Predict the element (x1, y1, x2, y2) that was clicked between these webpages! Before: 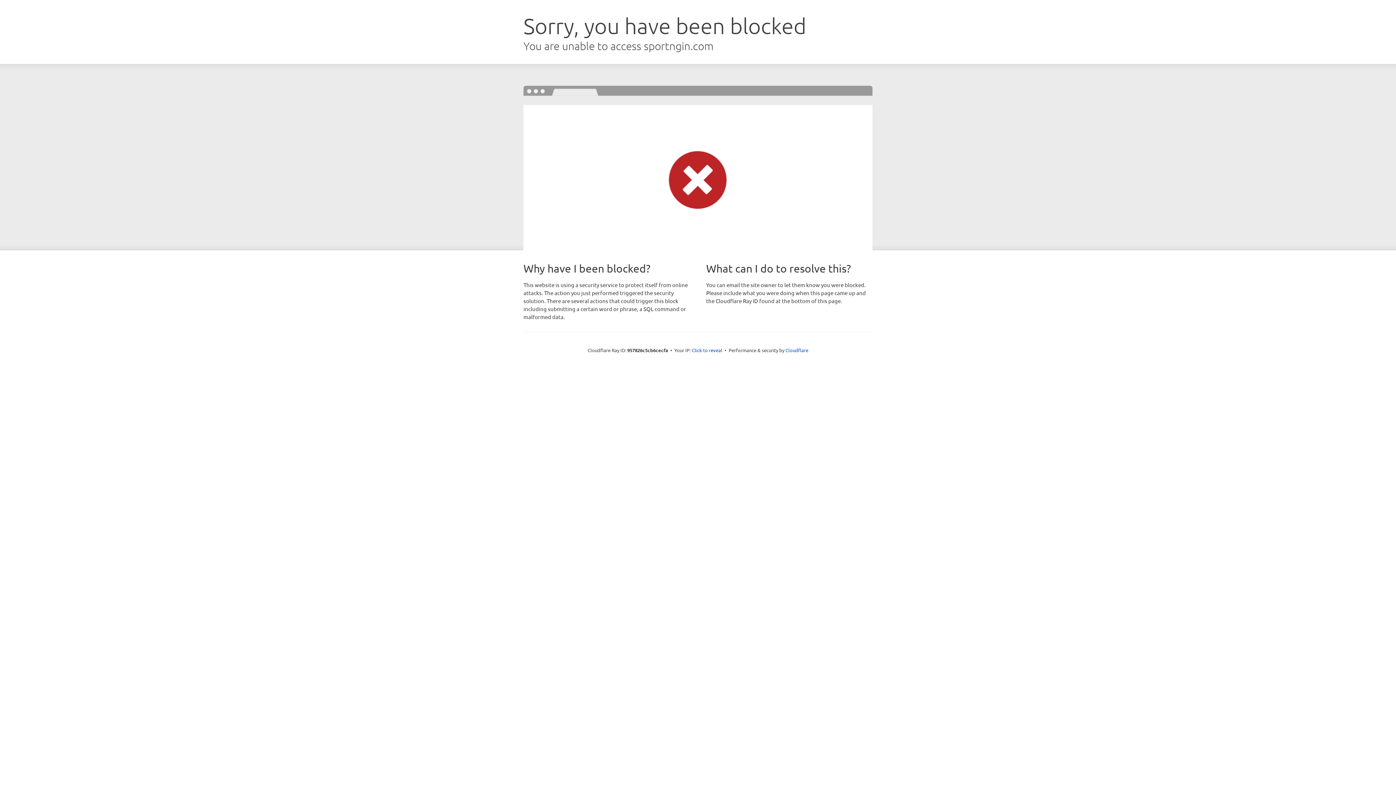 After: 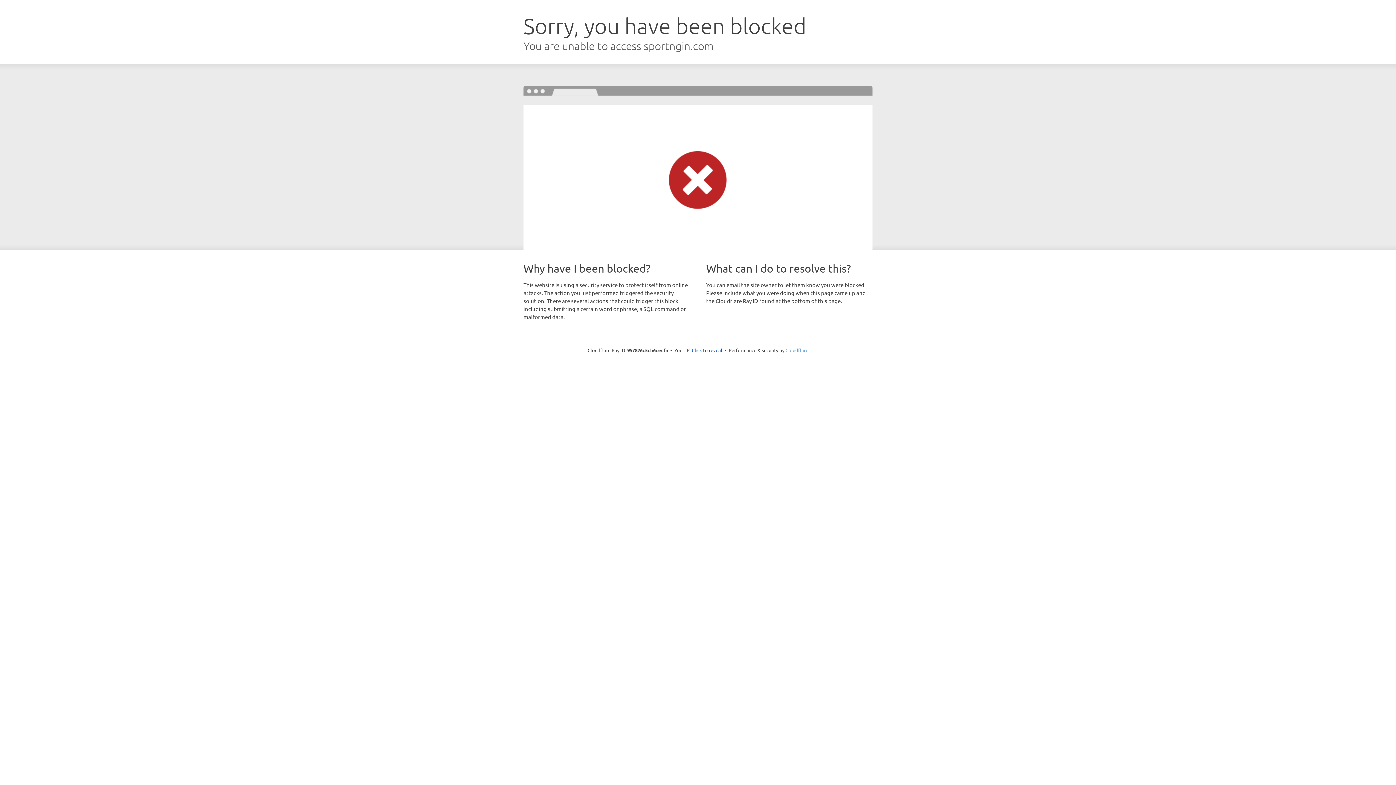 Action: label: Cloudflare bbox: (785, 347, 808, 353)